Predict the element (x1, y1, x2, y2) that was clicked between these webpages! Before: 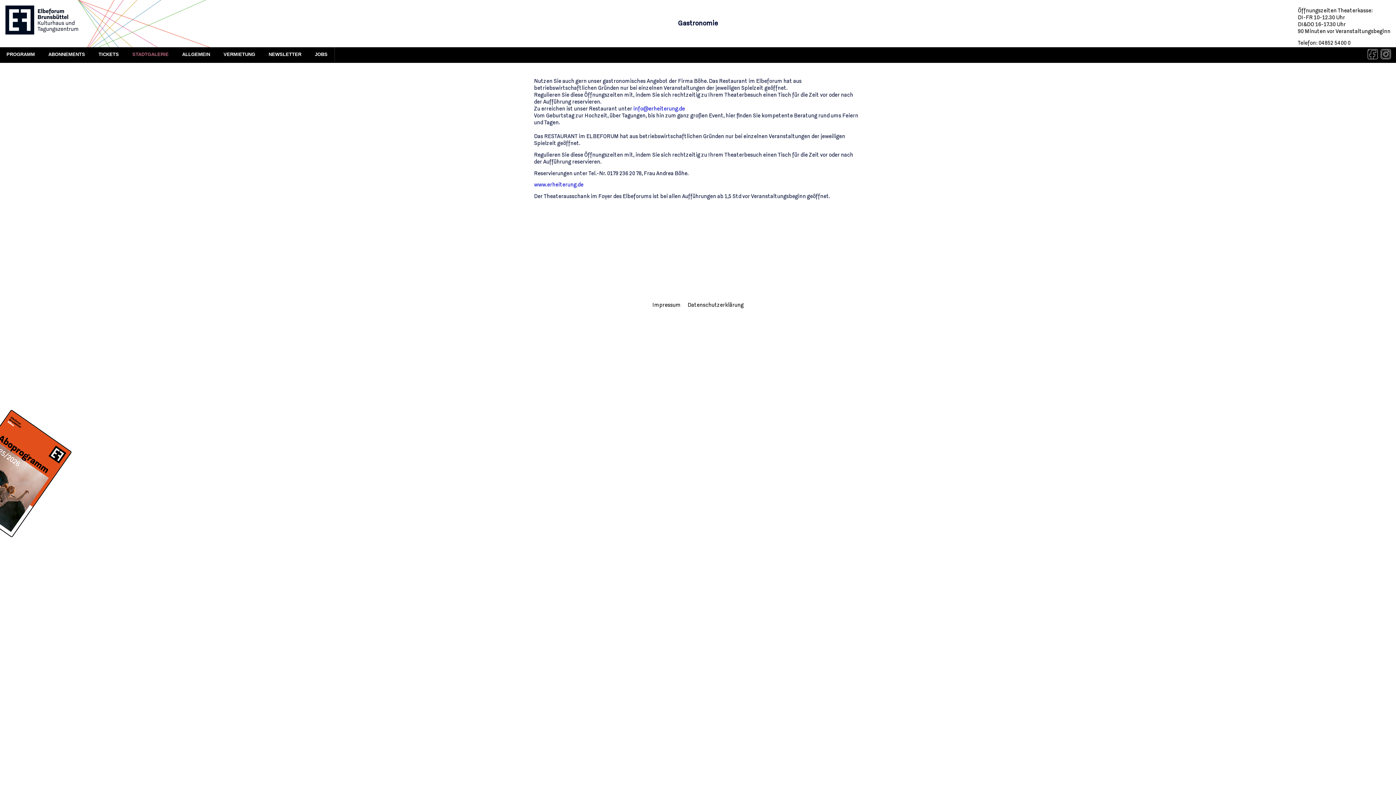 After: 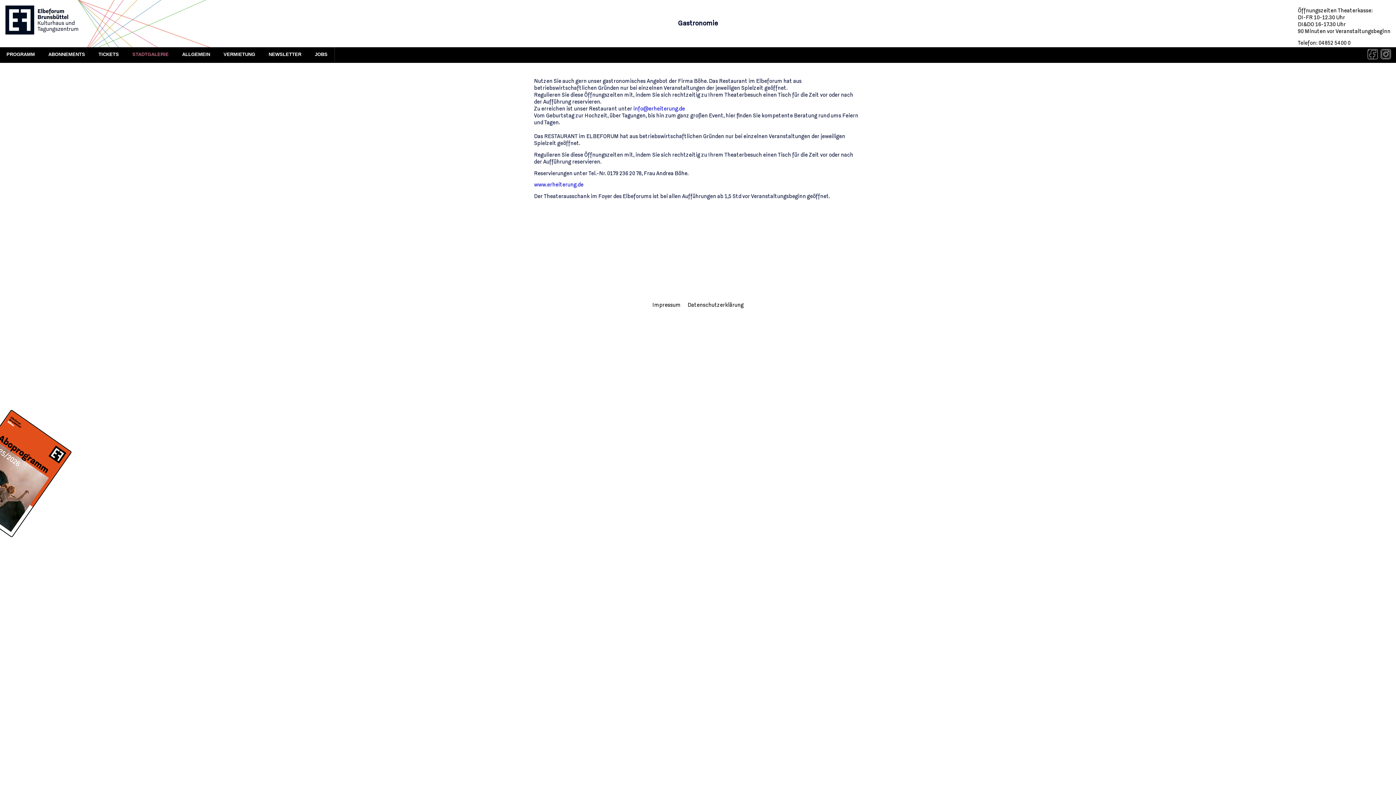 Action: bbox: (1381, 49, 1391, 61)